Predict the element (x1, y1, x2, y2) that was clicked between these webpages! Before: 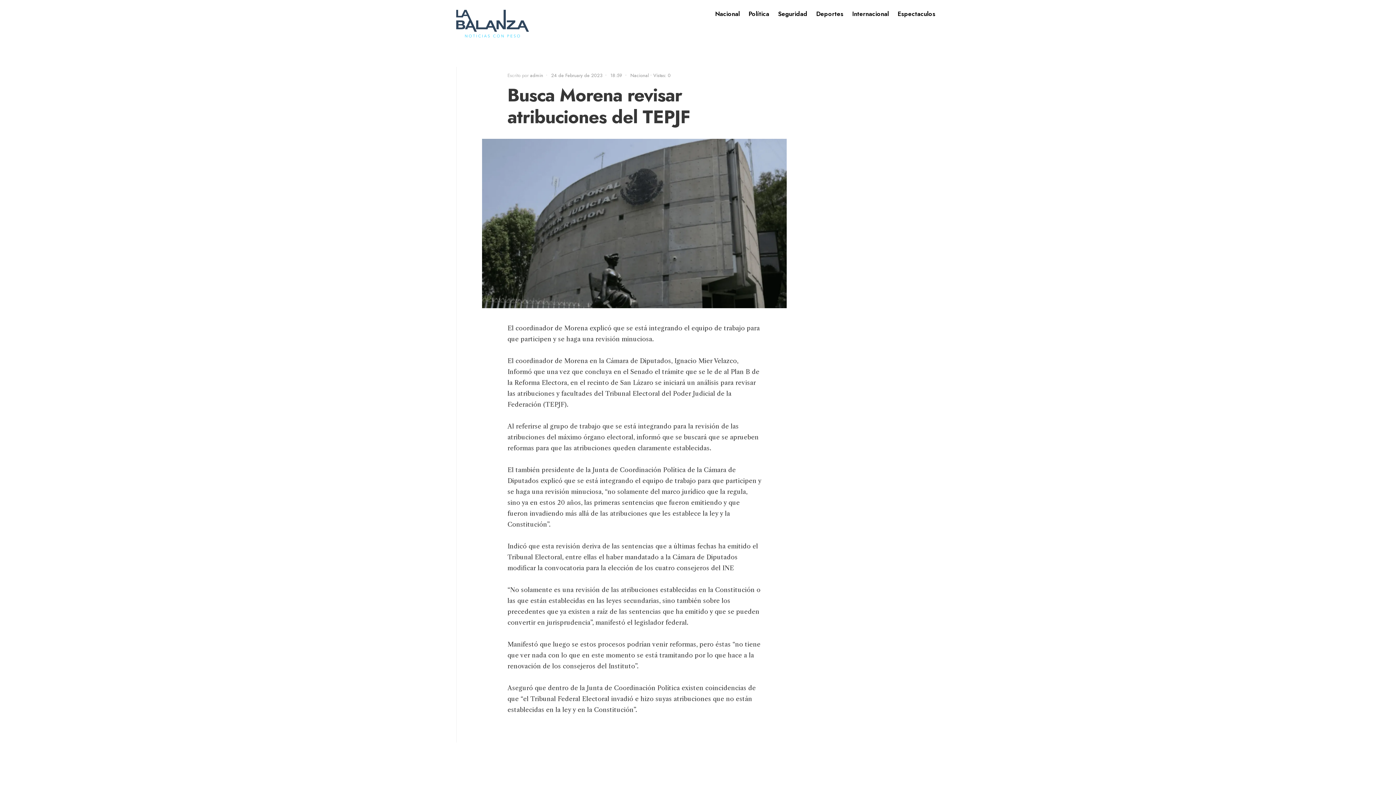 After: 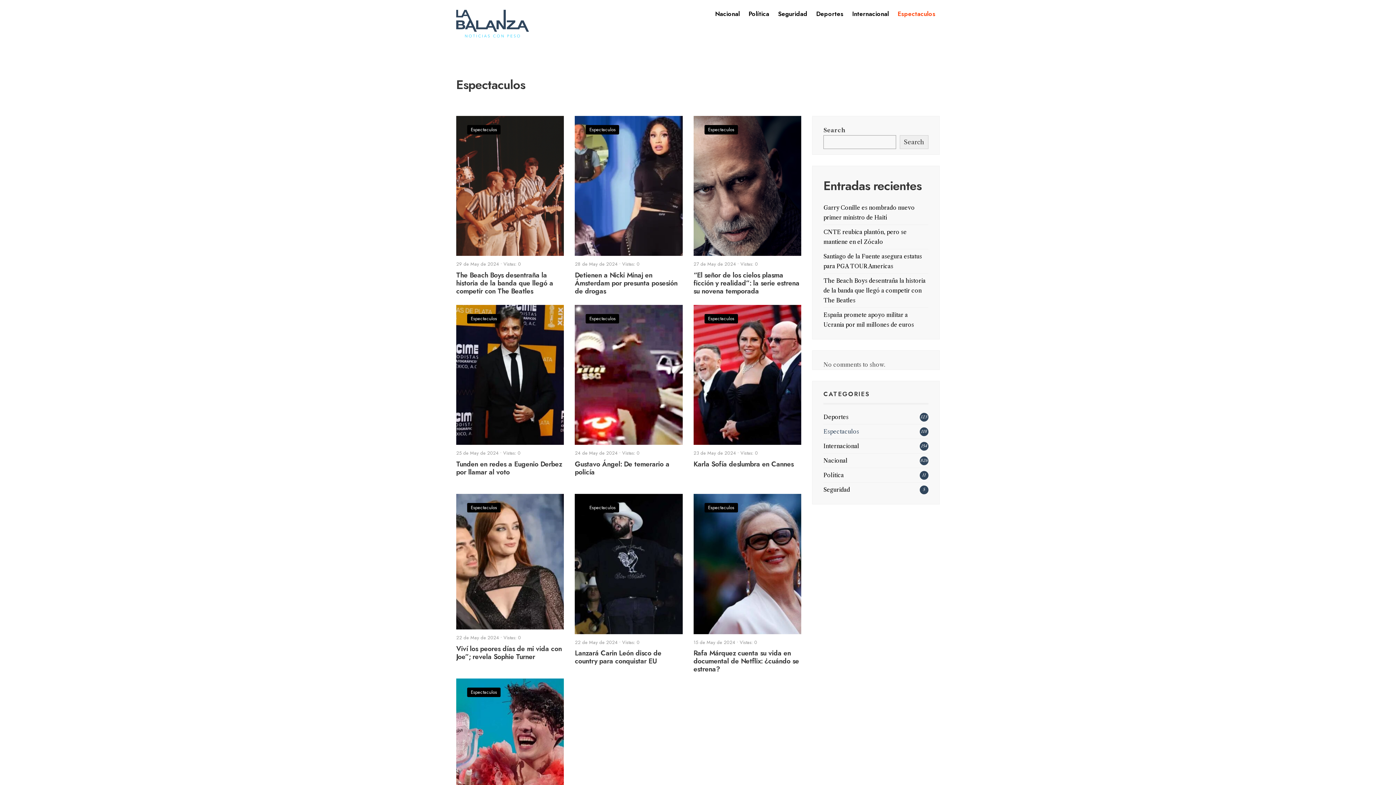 Action: label: Espectaculos bbox: (897, 5, 935, 22)